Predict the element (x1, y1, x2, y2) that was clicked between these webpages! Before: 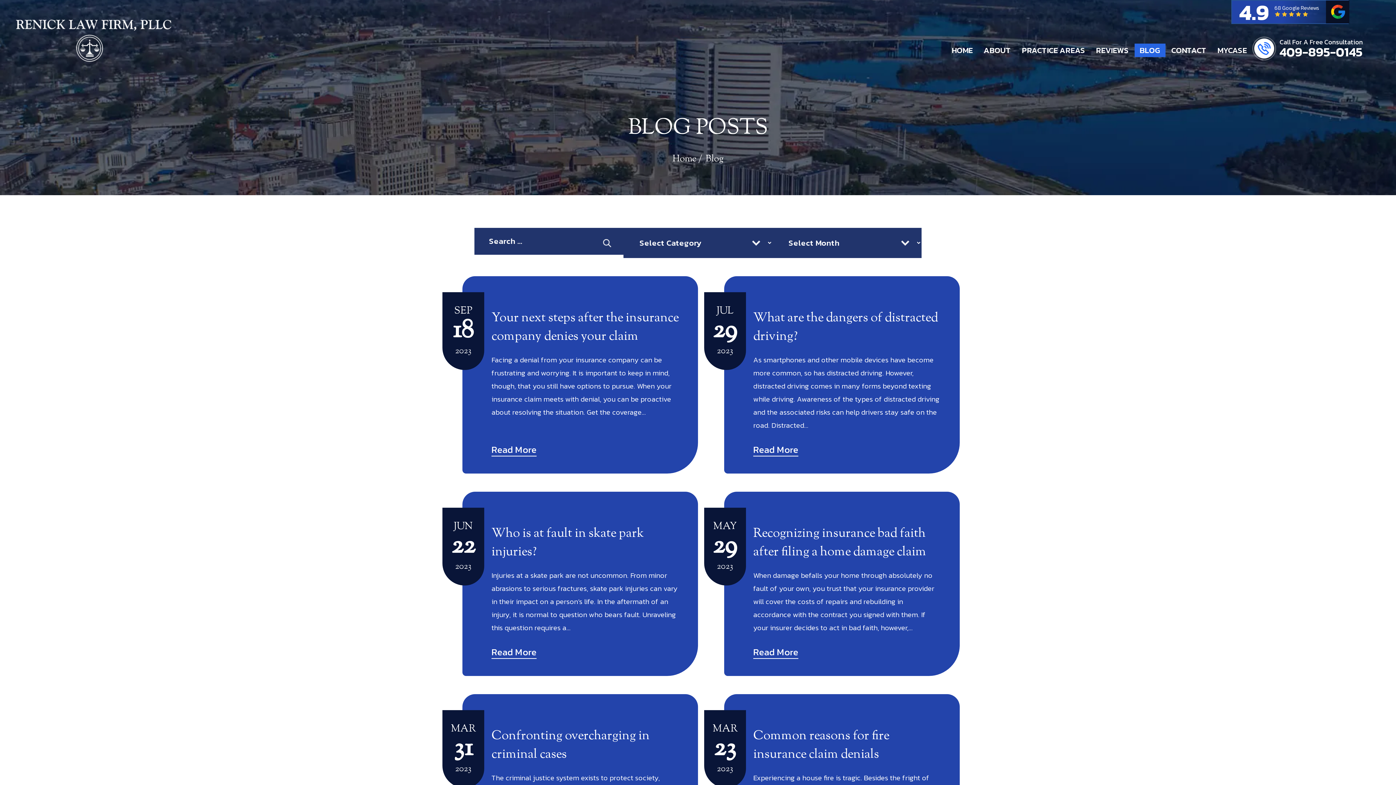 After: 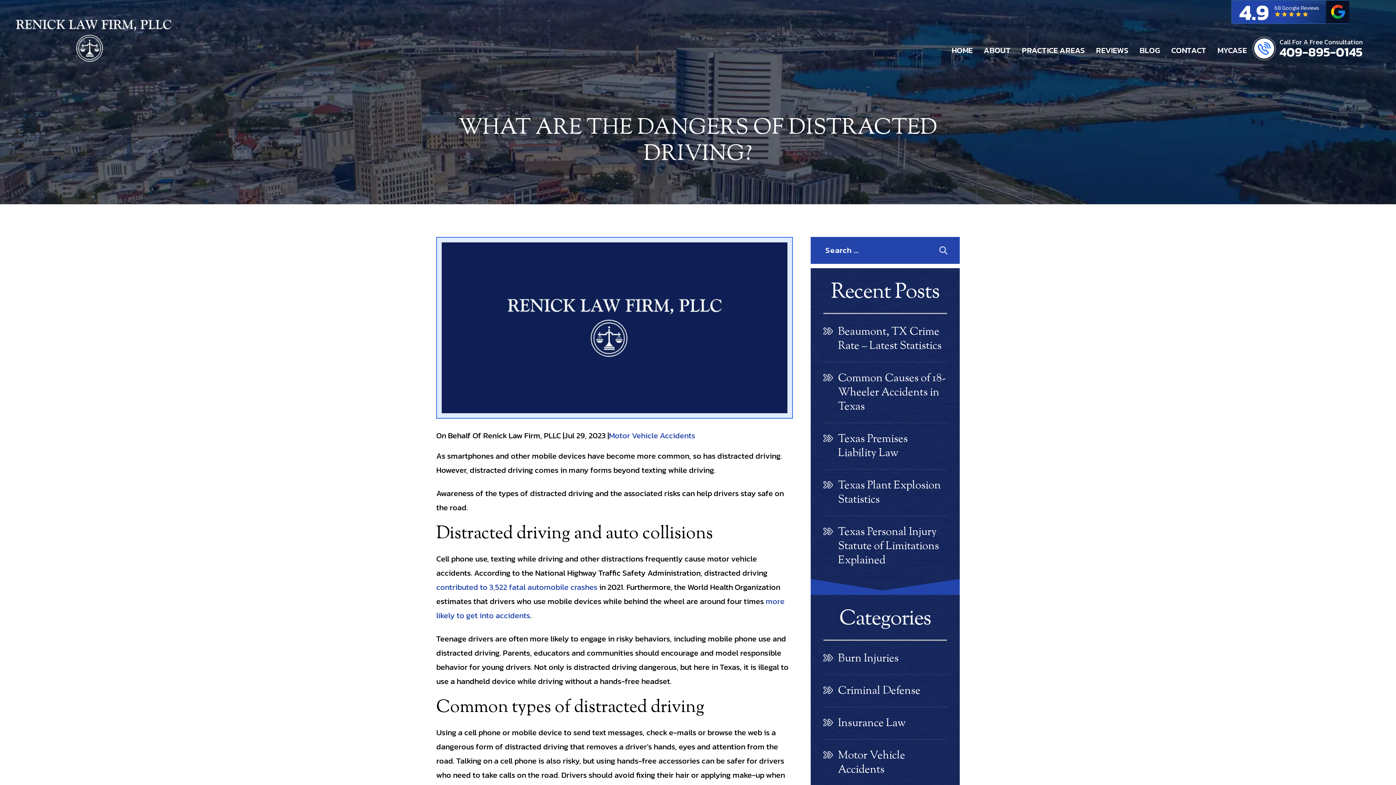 Action: label: What are the dangers of distracted driving? bbox: (724, 276, 960, 473)